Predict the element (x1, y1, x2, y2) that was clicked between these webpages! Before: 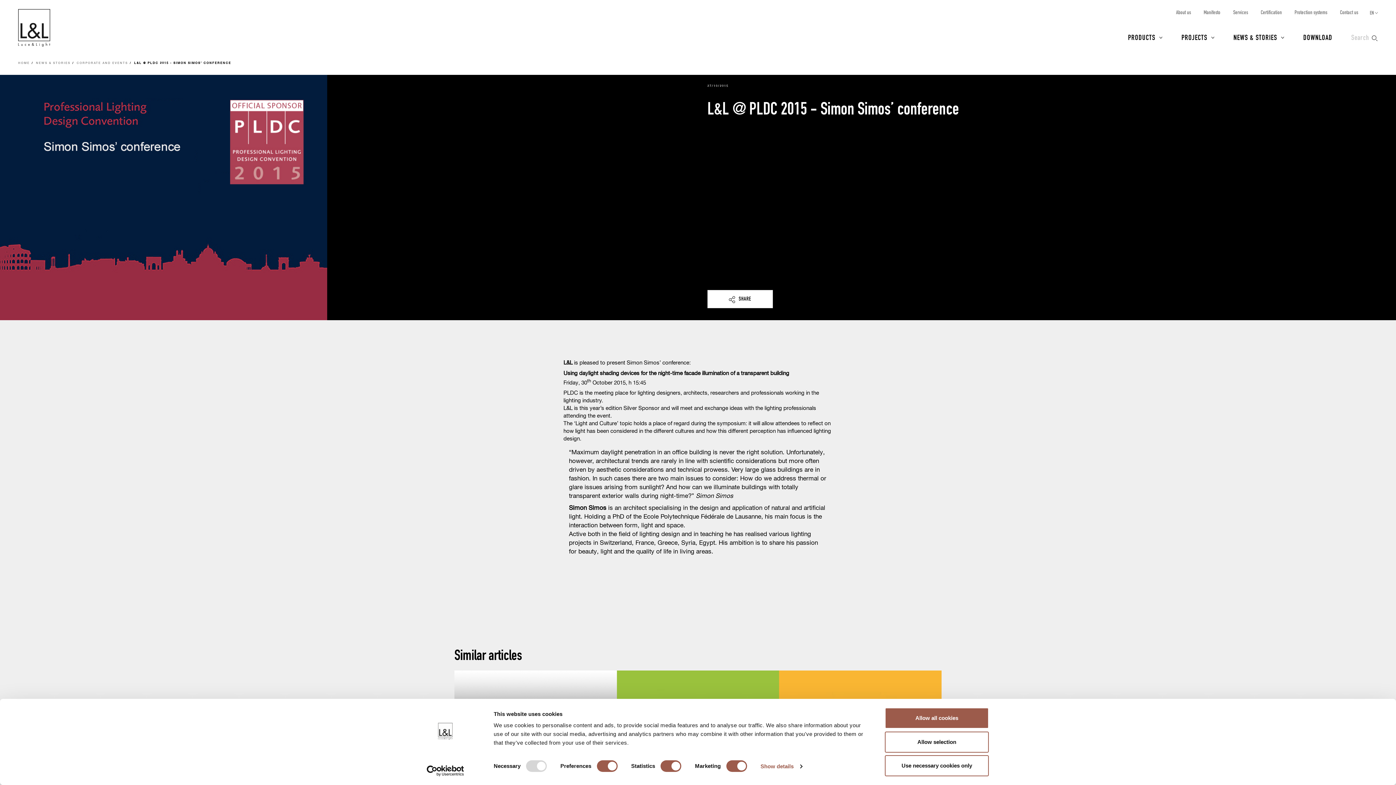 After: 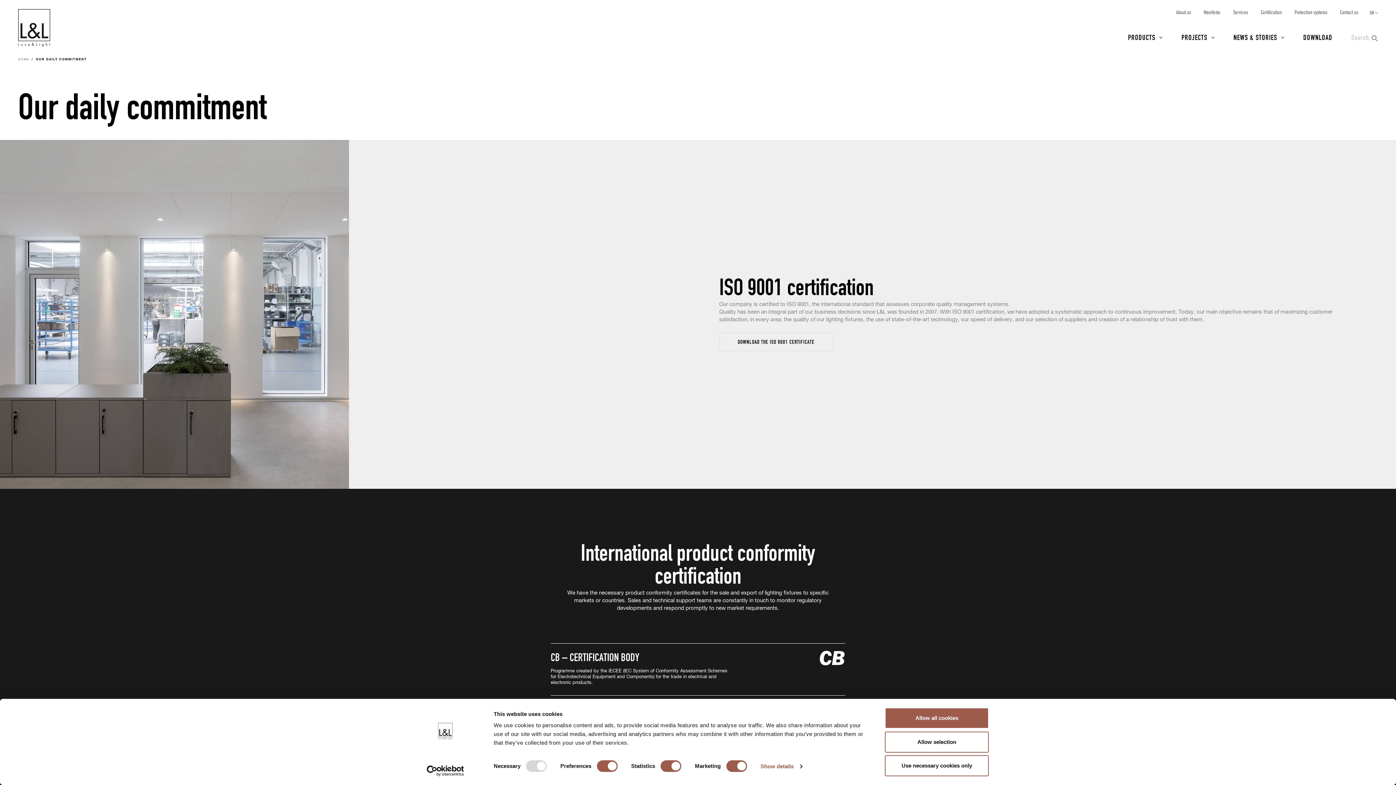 Action: label: Certification bbox: (1261, 9, 1282, 14)